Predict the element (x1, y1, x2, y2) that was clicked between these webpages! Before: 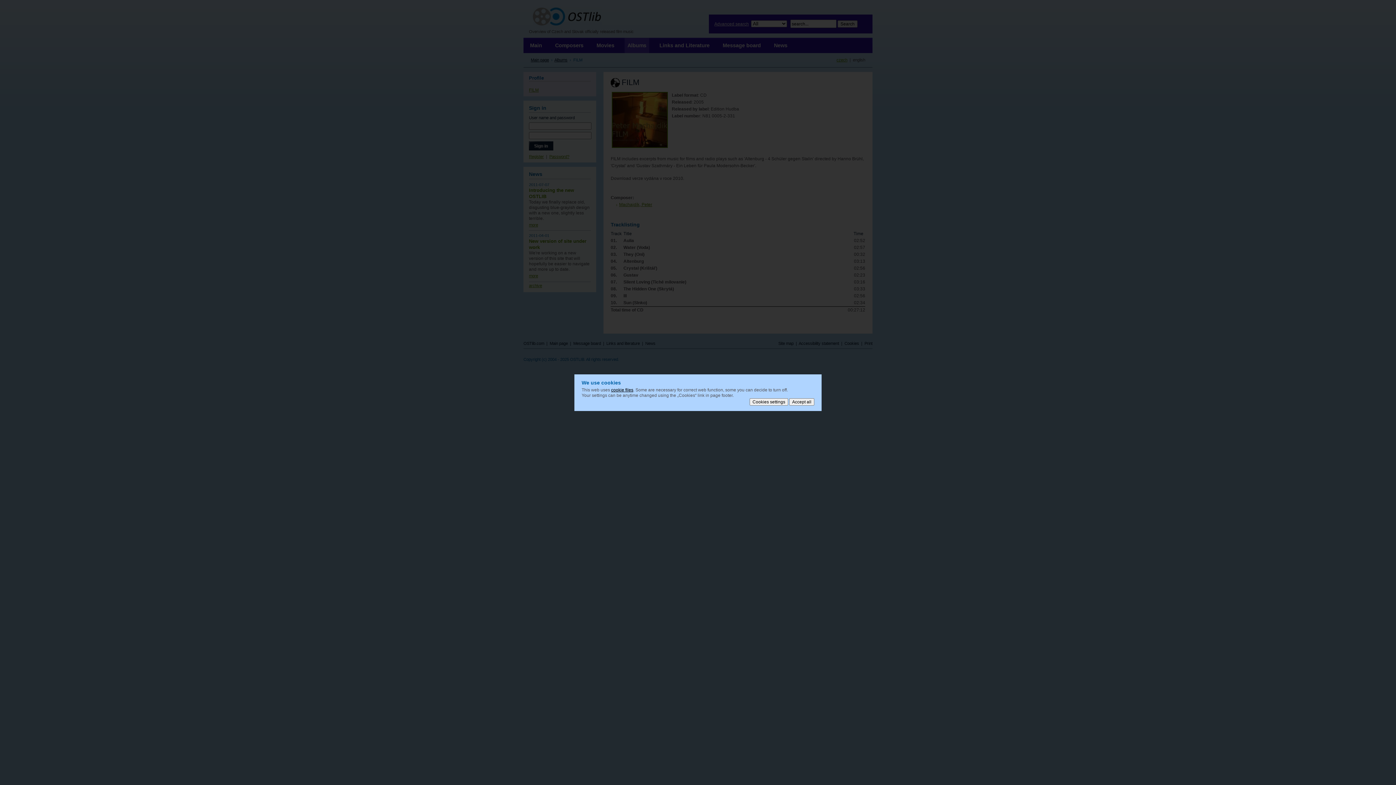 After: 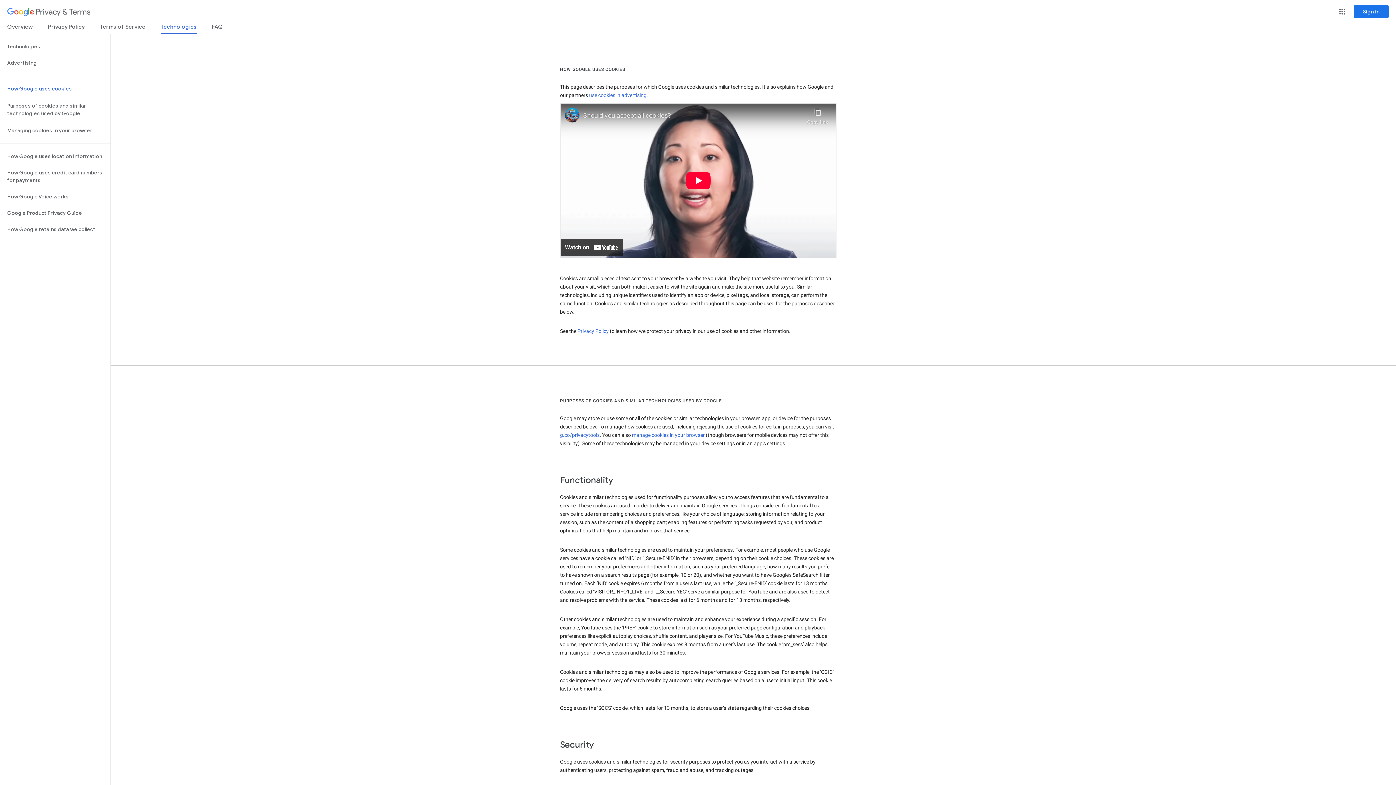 Action: bbox: (611, 387, 633, 392) label: cookie files